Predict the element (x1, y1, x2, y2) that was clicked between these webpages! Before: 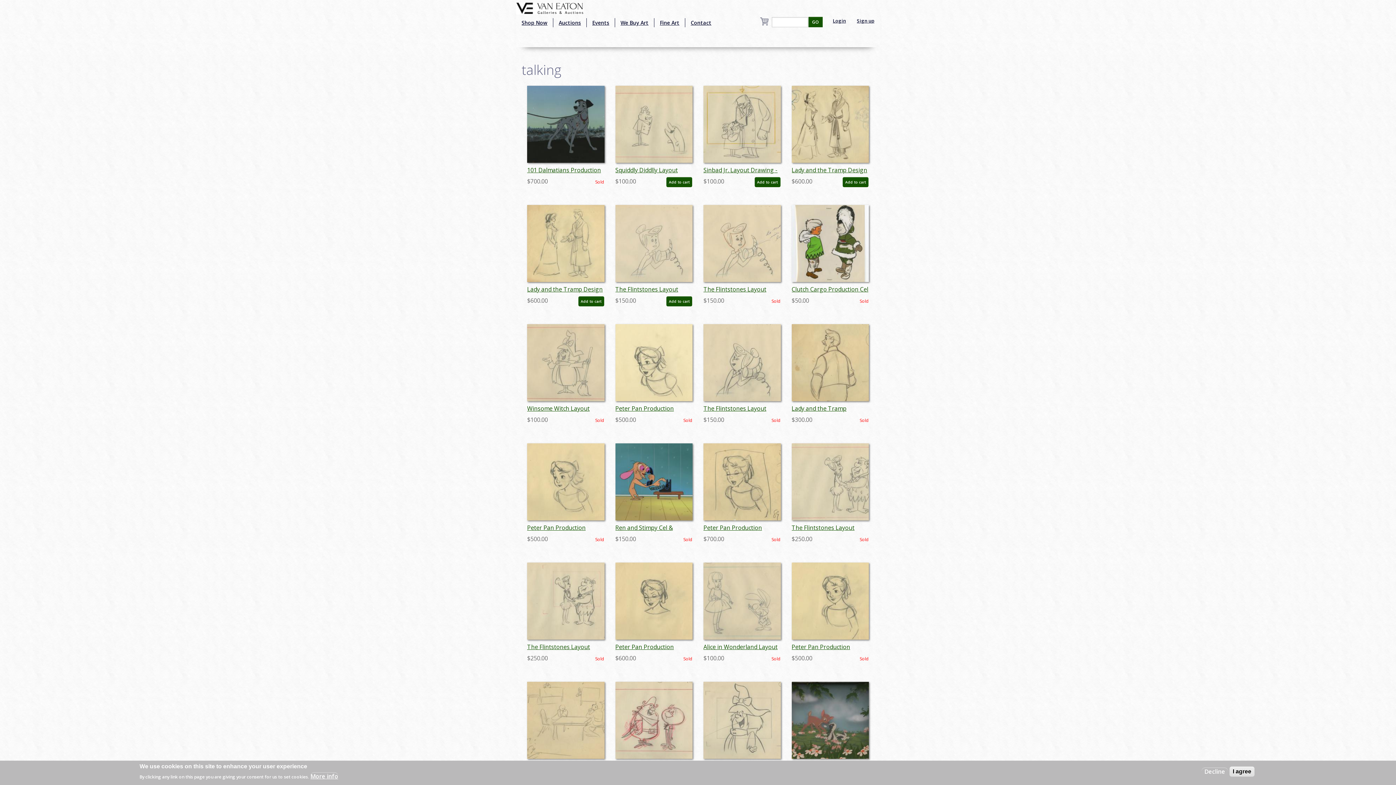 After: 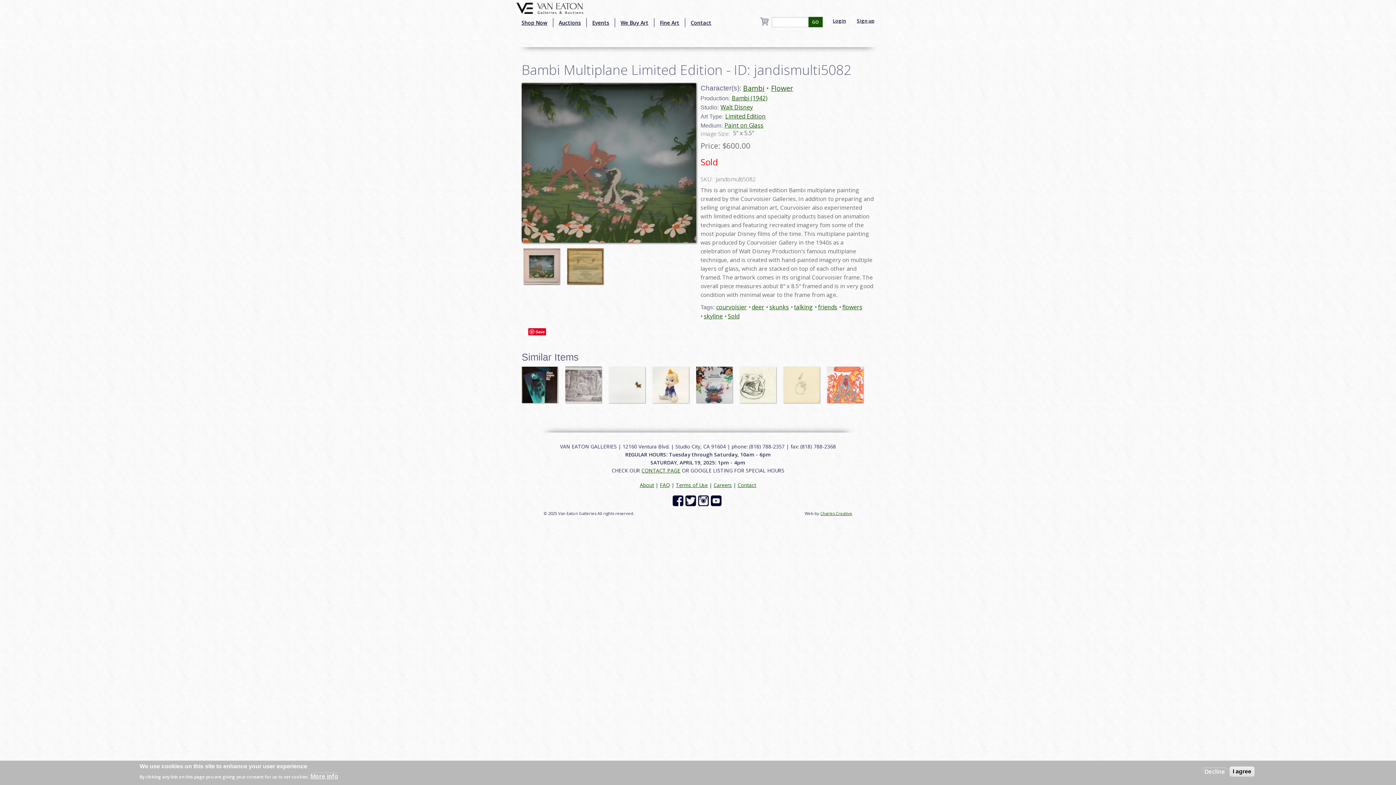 Action: bbox: (791, 716, 869, 724)